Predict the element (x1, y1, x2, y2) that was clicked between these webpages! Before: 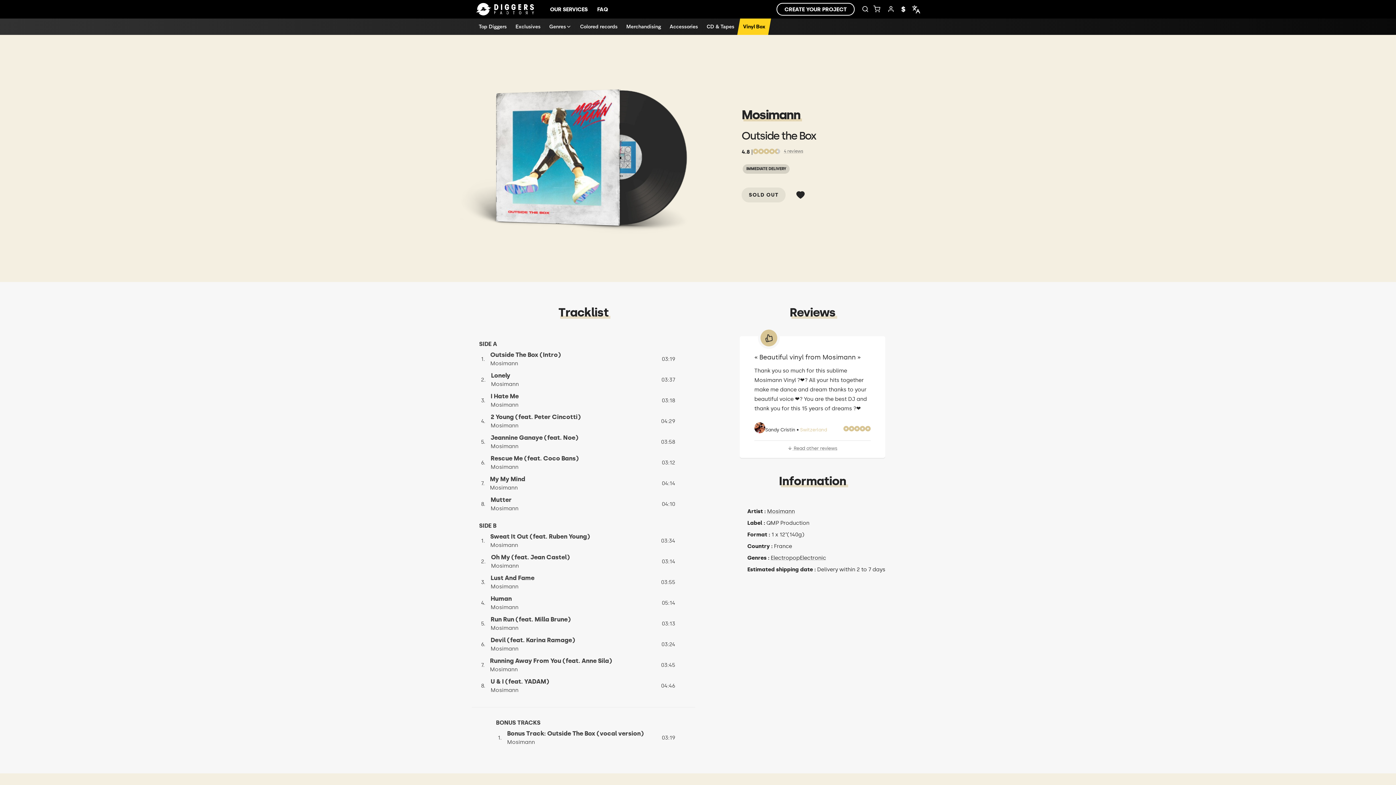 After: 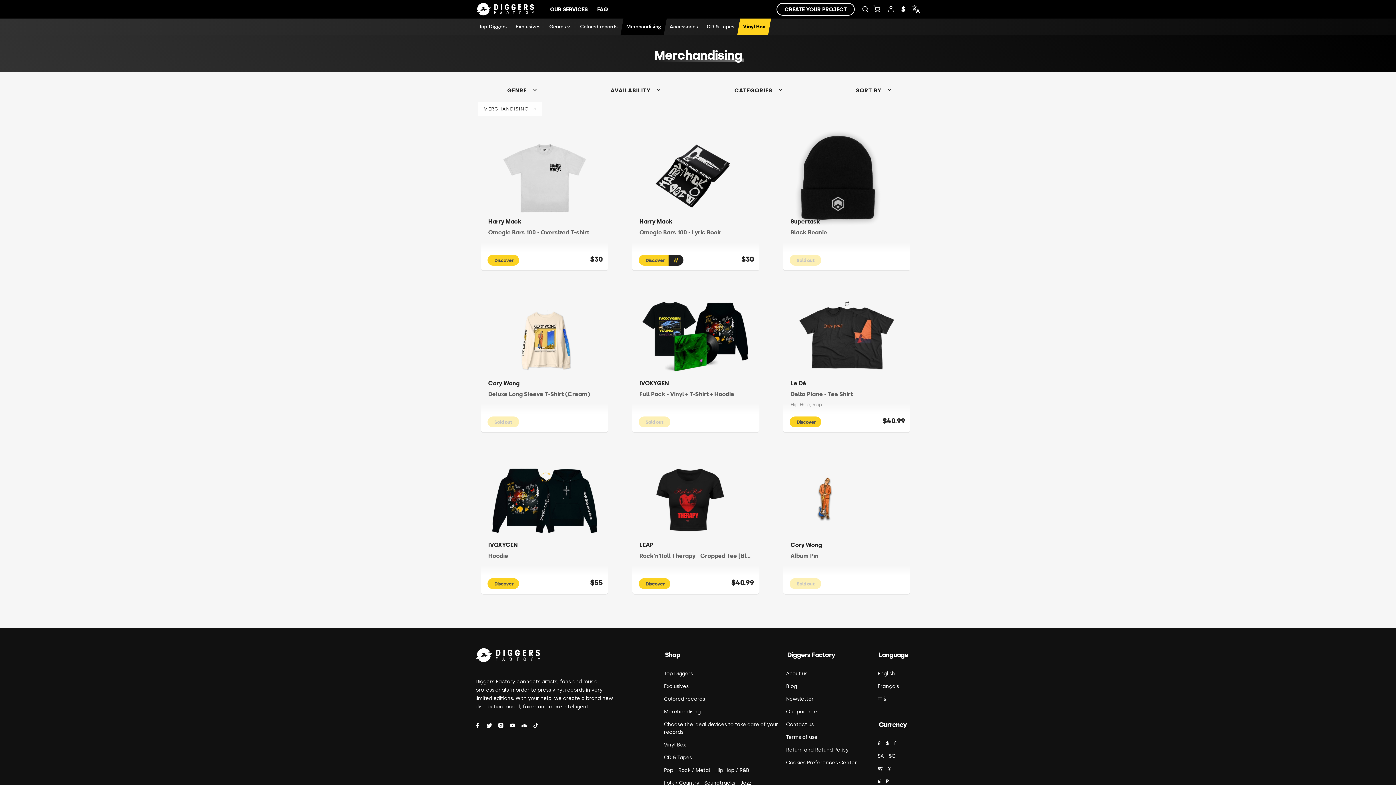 Action: label: Merchandising bbox: (622, 18, 665, 34)